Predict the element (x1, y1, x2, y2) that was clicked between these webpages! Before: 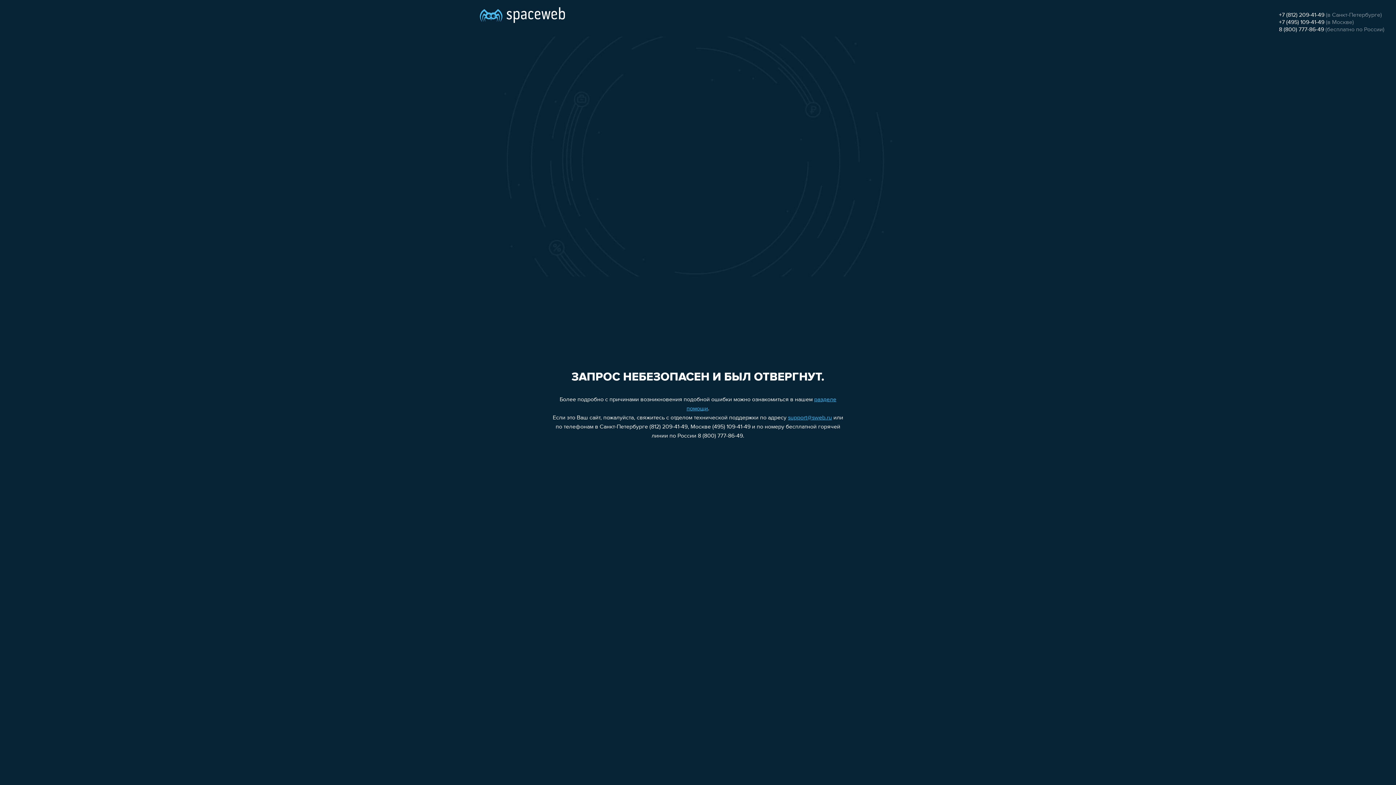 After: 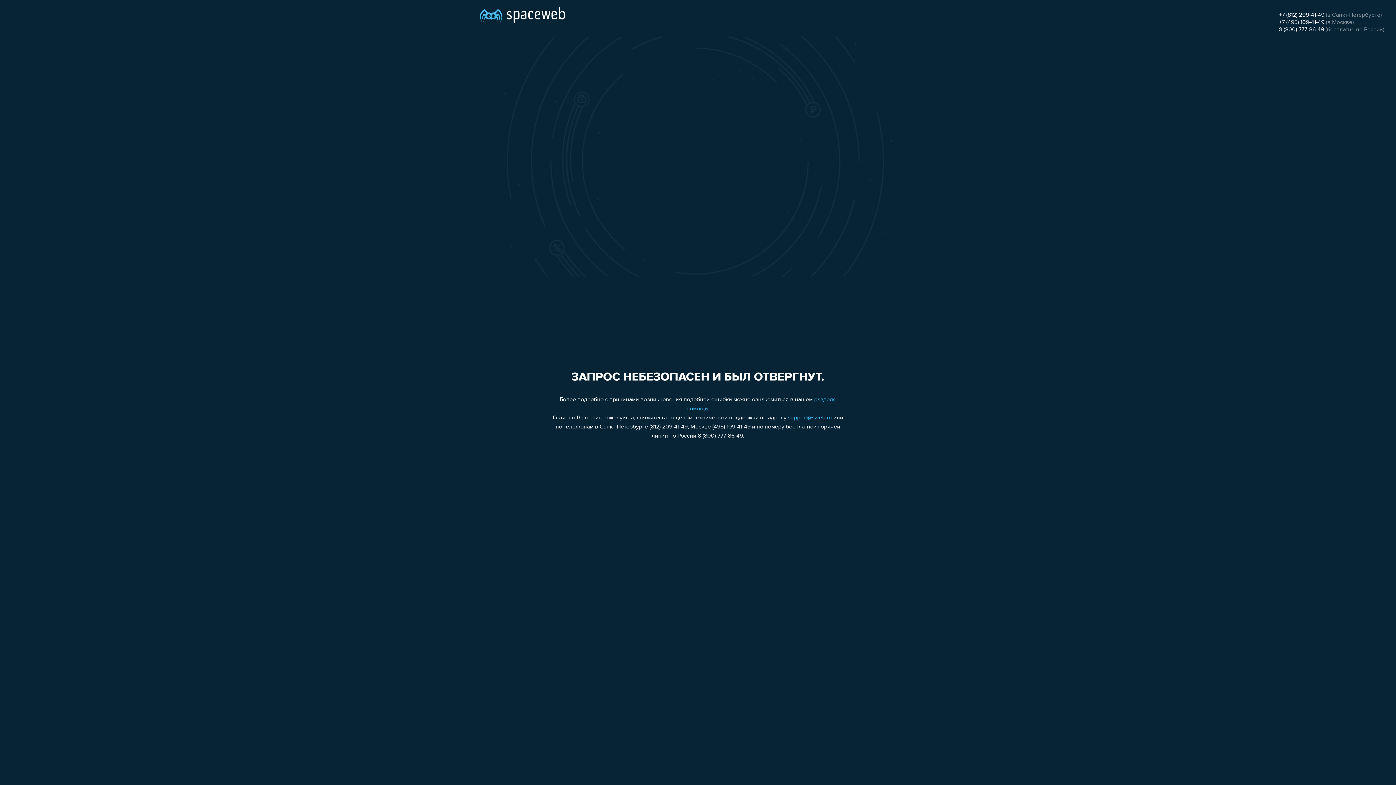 Action: bbox: (1279, 26, 1324, 32) label: 8 (800) 777-86-49